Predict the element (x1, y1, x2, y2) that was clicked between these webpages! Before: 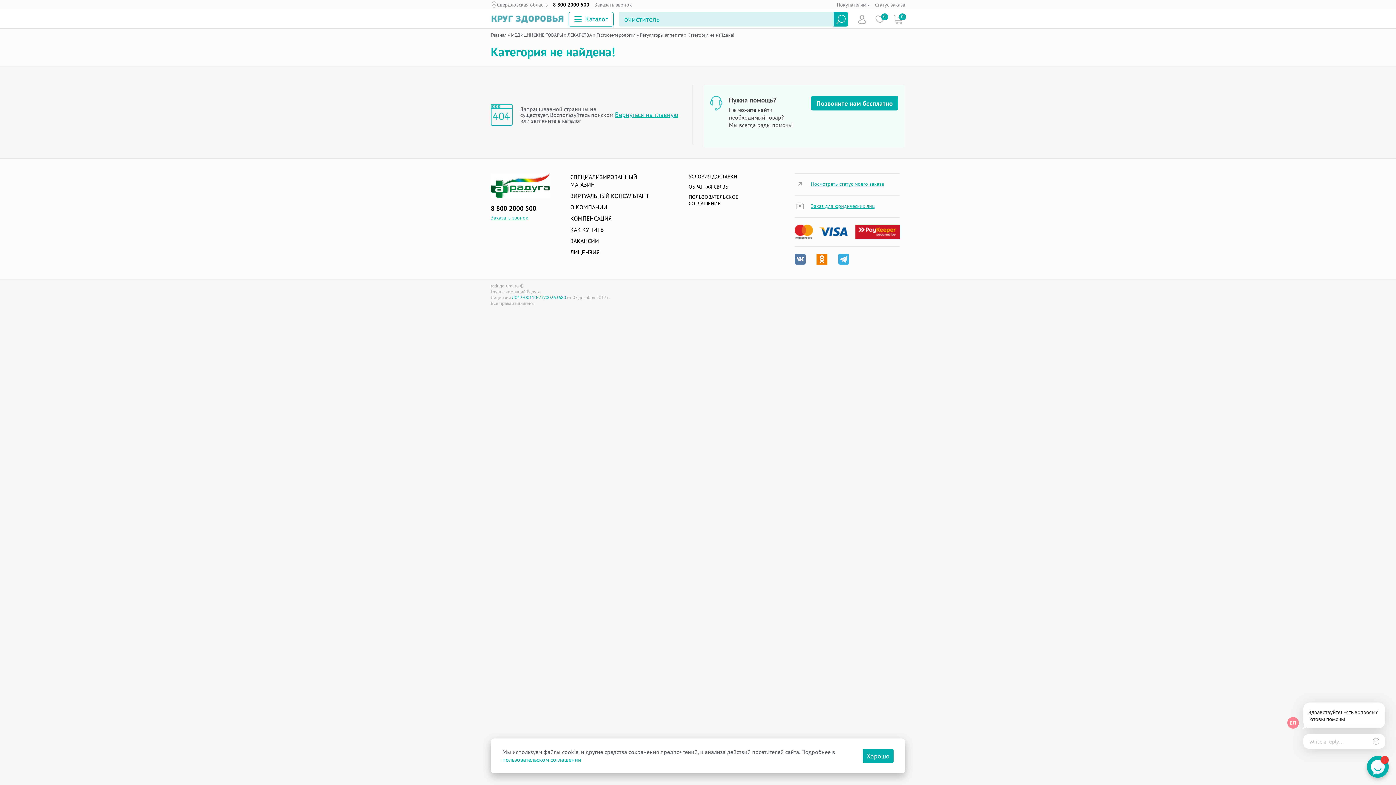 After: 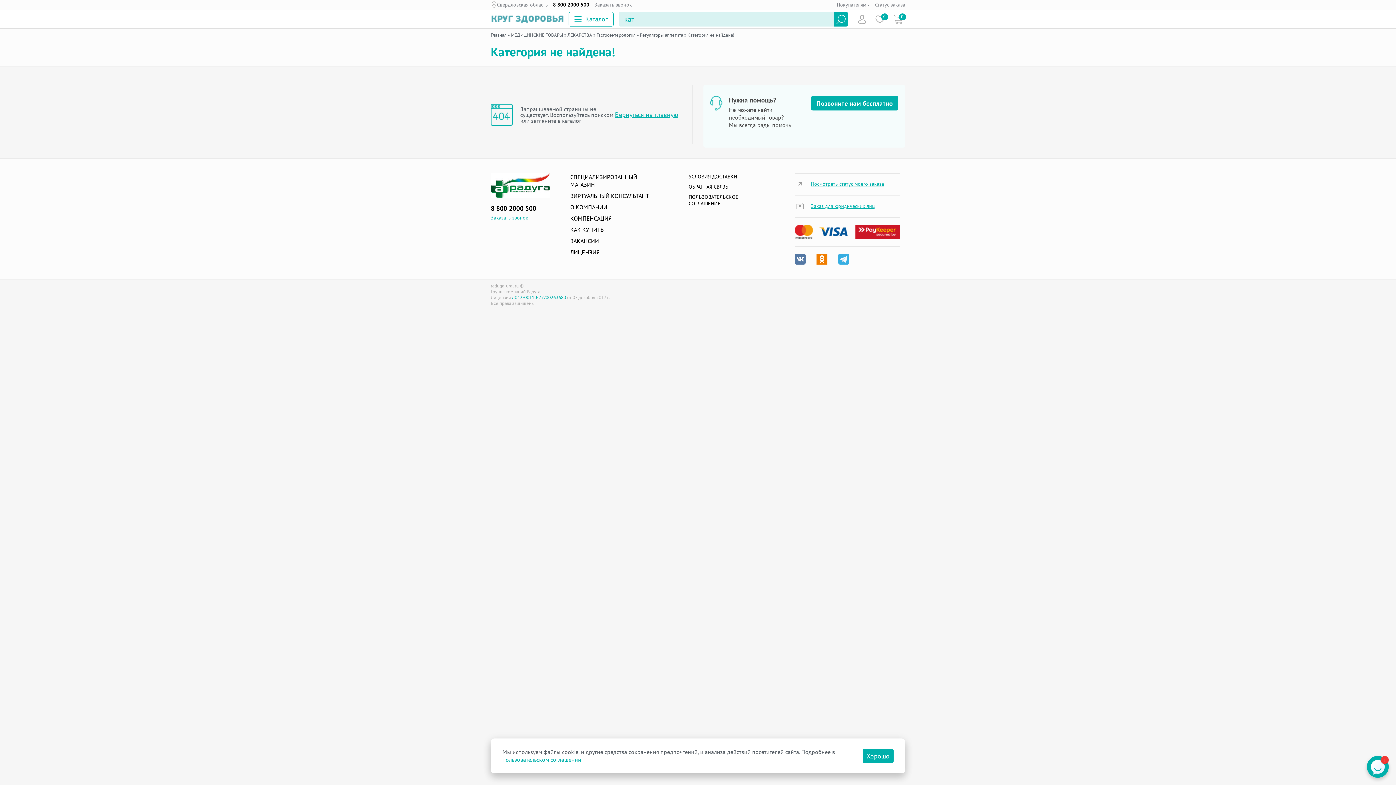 Action: label: Регуляторы аппетита bbox: (640, 32, 683, 38)